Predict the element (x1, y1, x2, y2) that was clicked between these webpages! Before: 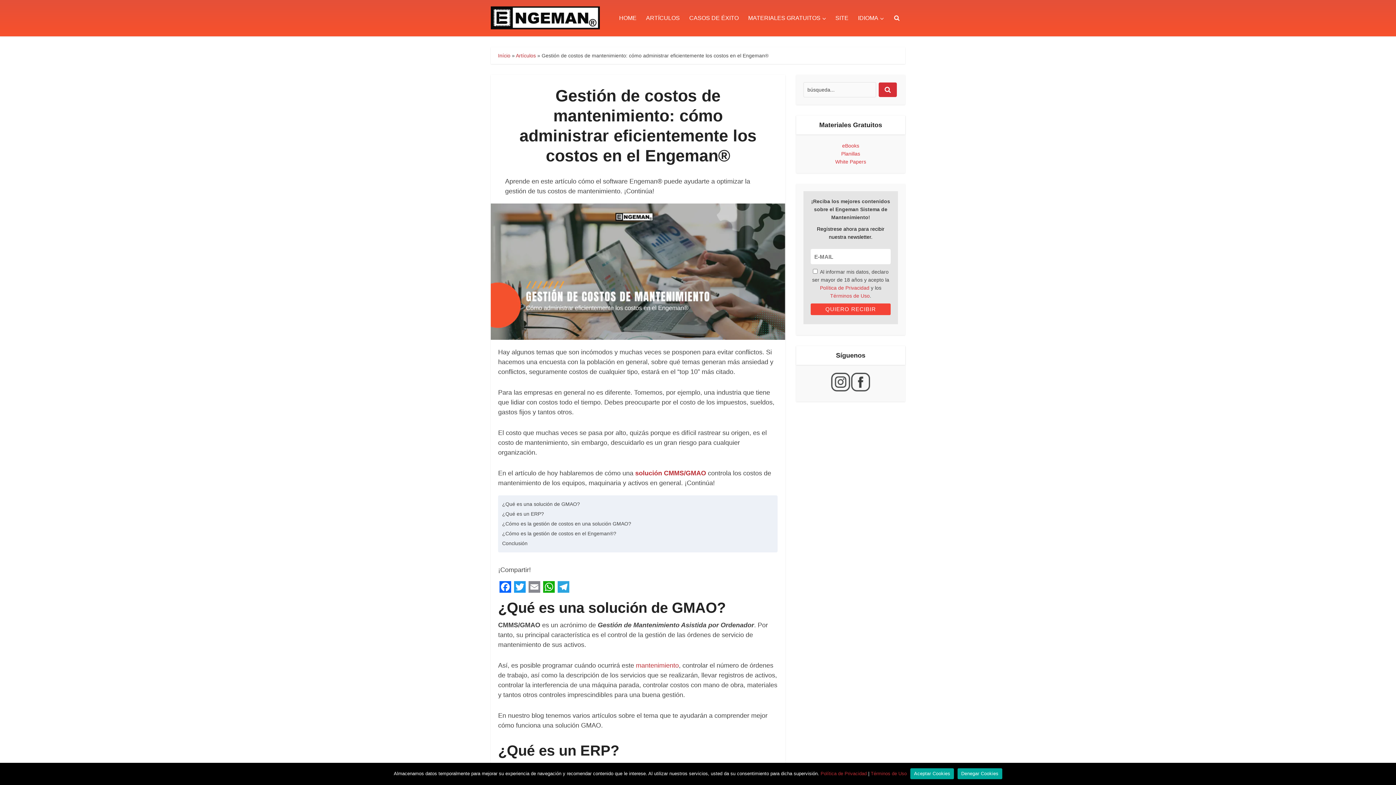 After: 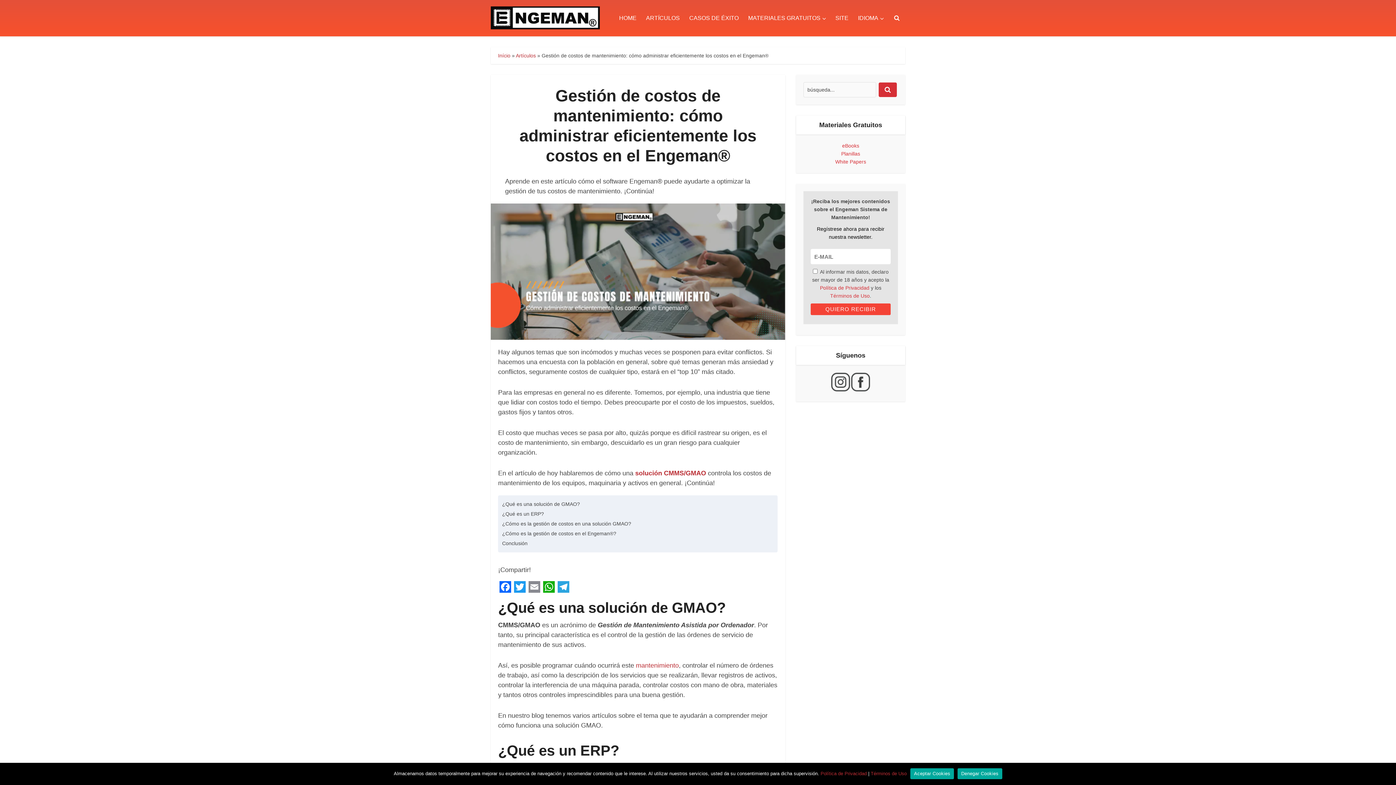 Action: label: Términos de Uso bbox: (871, 771, 907, 776)